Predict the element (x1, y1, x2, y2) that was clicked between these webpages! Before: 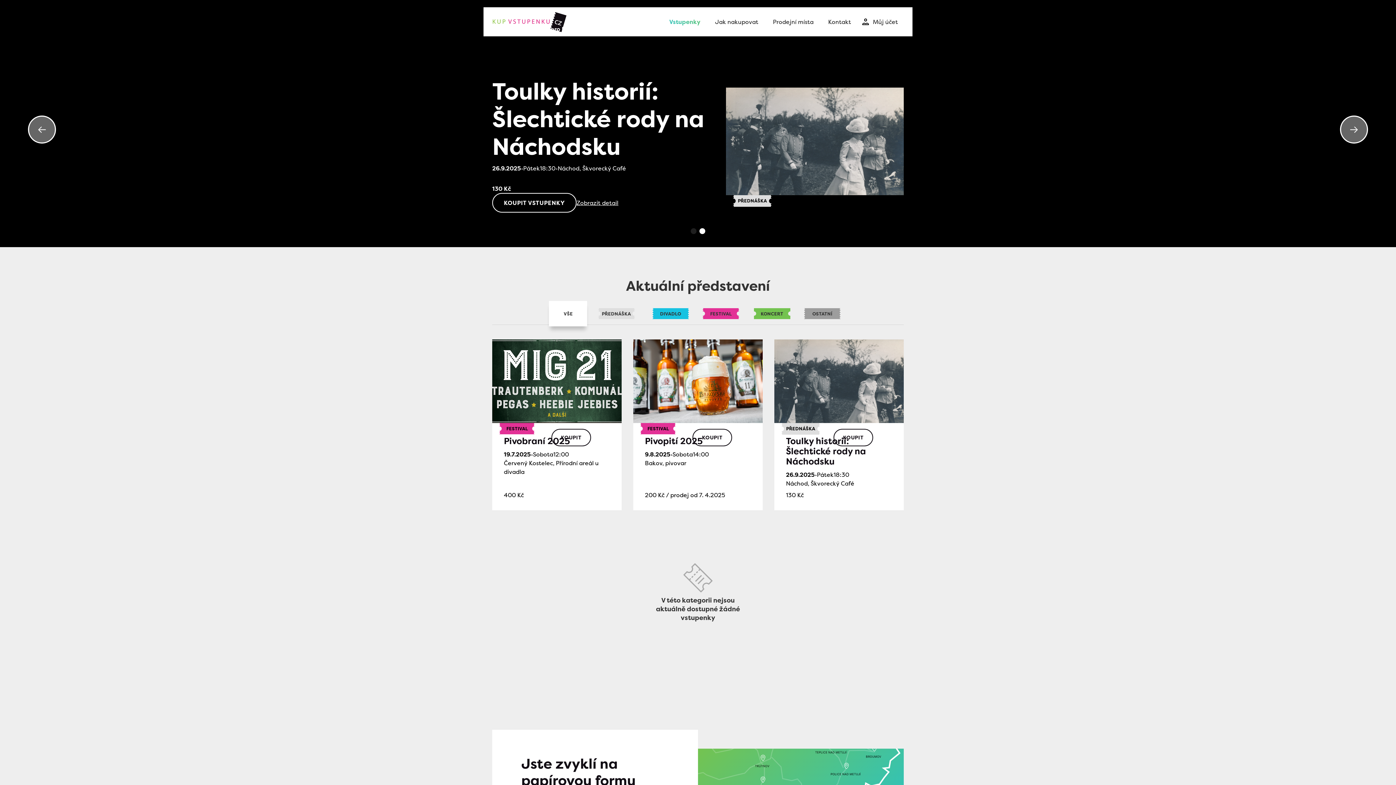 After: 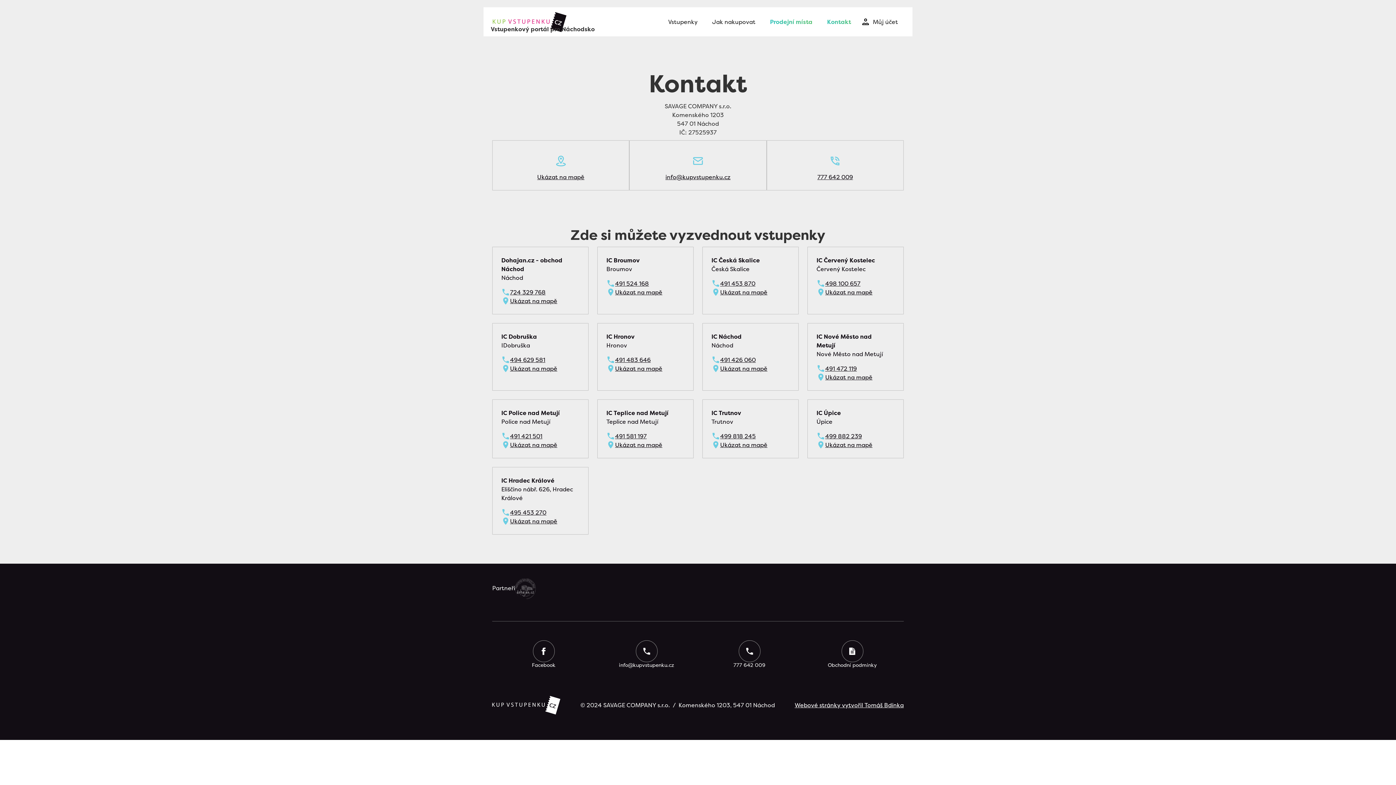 Action: bbox: (765, 7, 821, 36) label: Prodejní místa